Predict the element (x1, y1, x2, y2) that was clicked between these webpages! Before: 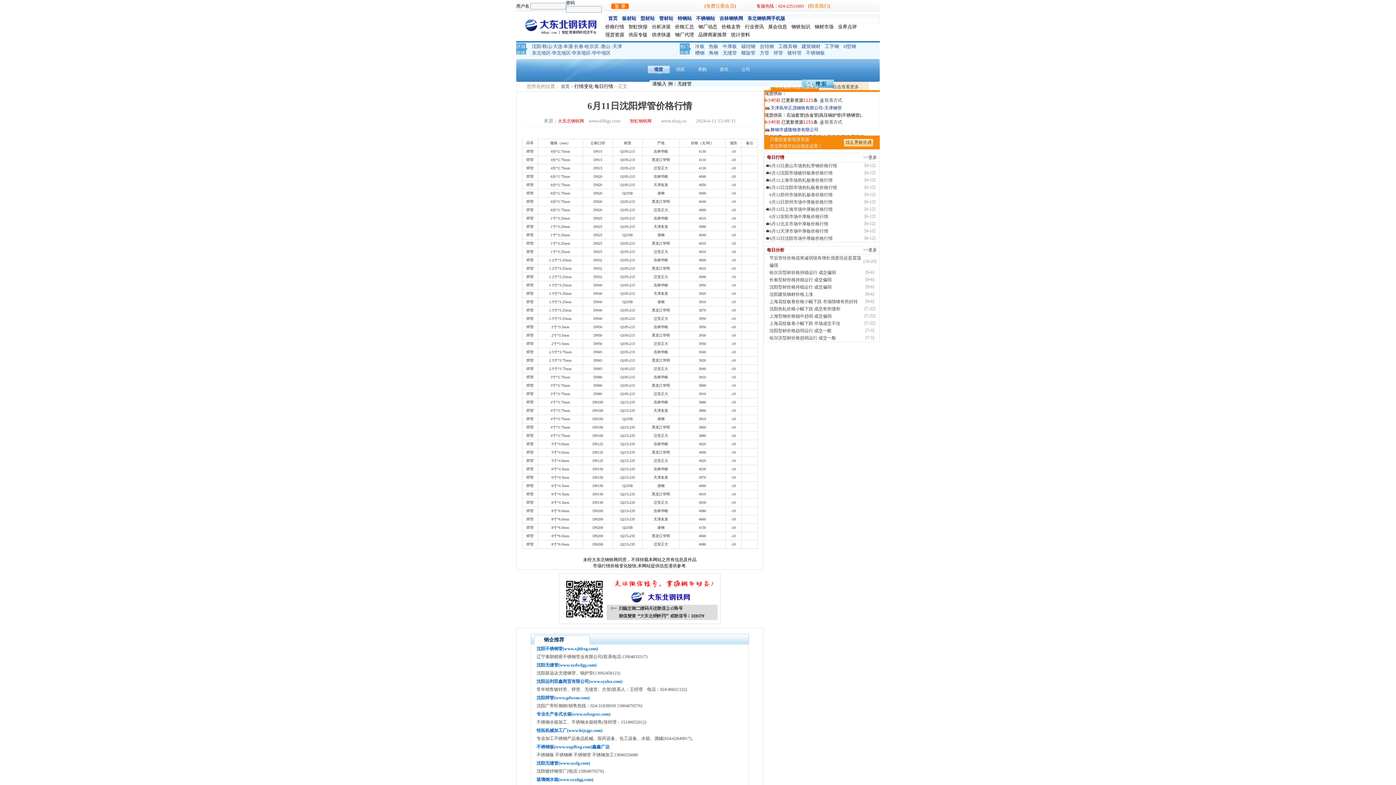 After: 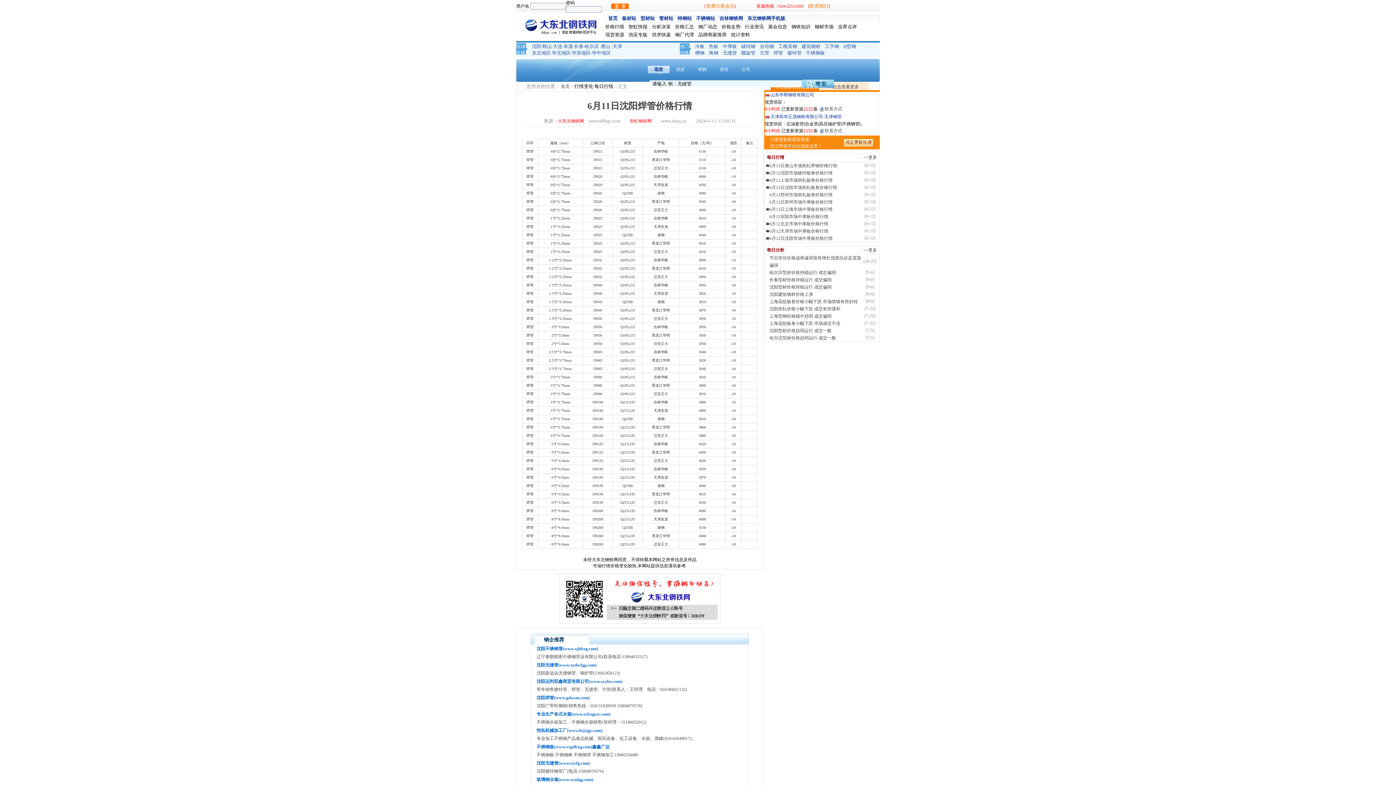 Action: bbox: (698, 32, 726, 37) label: 品牌商家推荐